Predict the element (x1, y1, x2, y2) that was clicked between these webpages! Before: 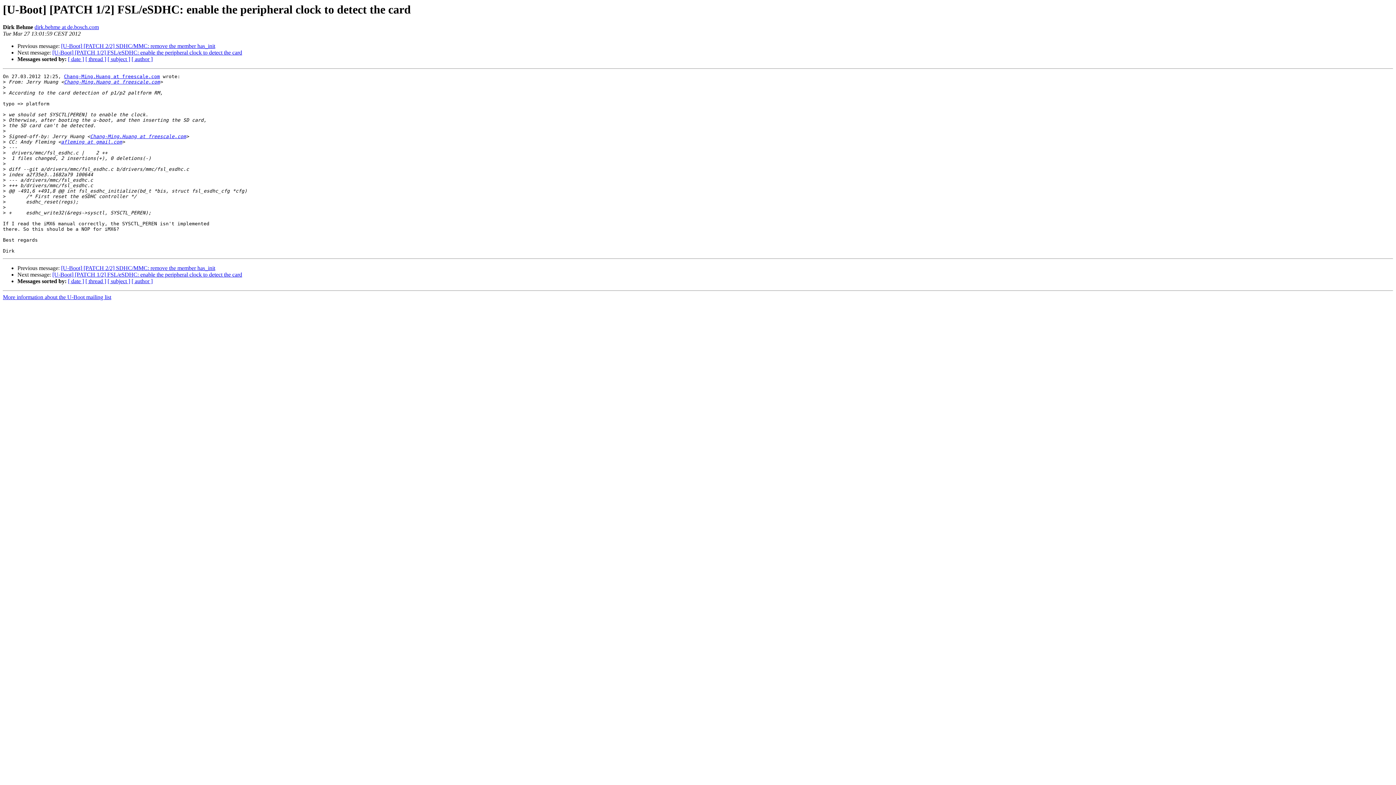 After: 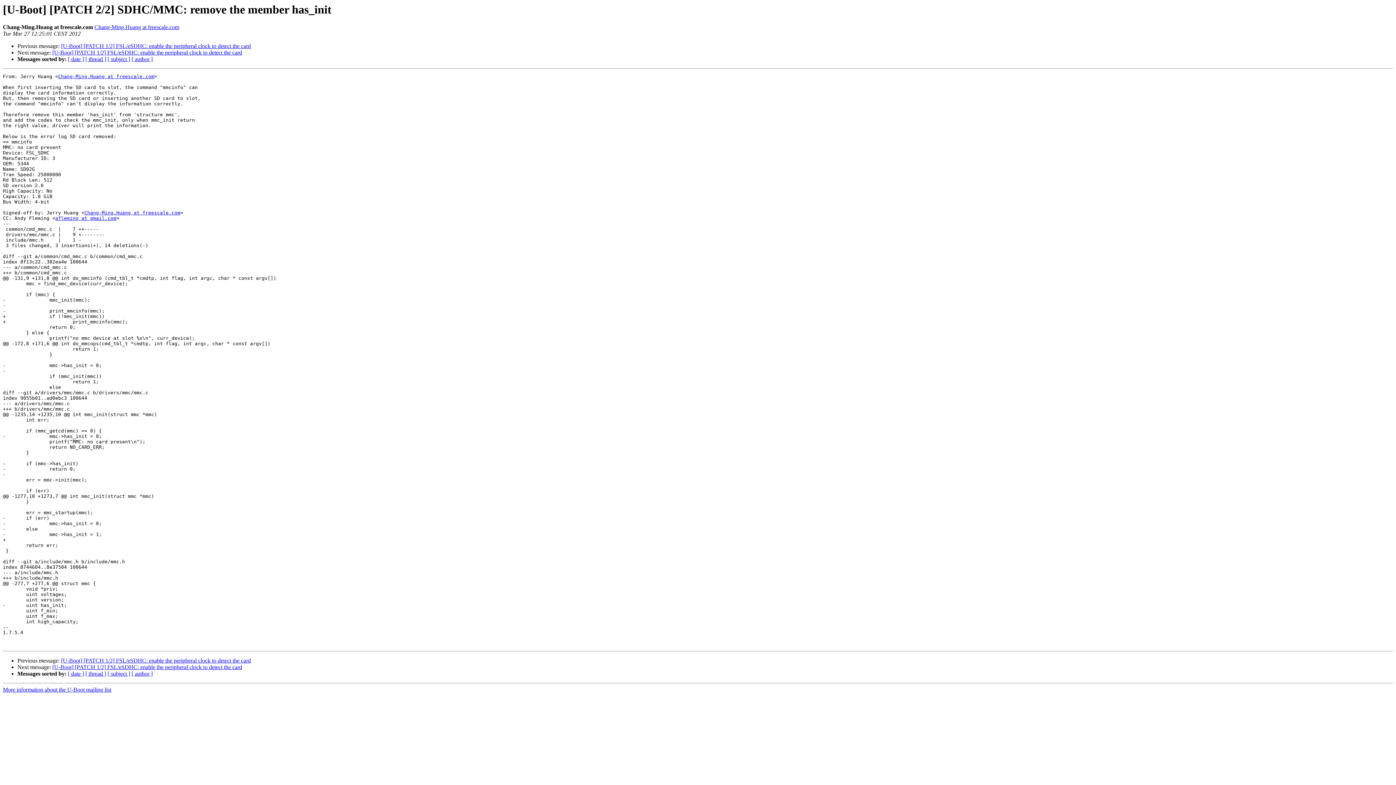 Action: label: [U-Boot] [PATCH 2/2] SDHC/MMC: remove the member has_init bbox: (61, 43, 215, 49)